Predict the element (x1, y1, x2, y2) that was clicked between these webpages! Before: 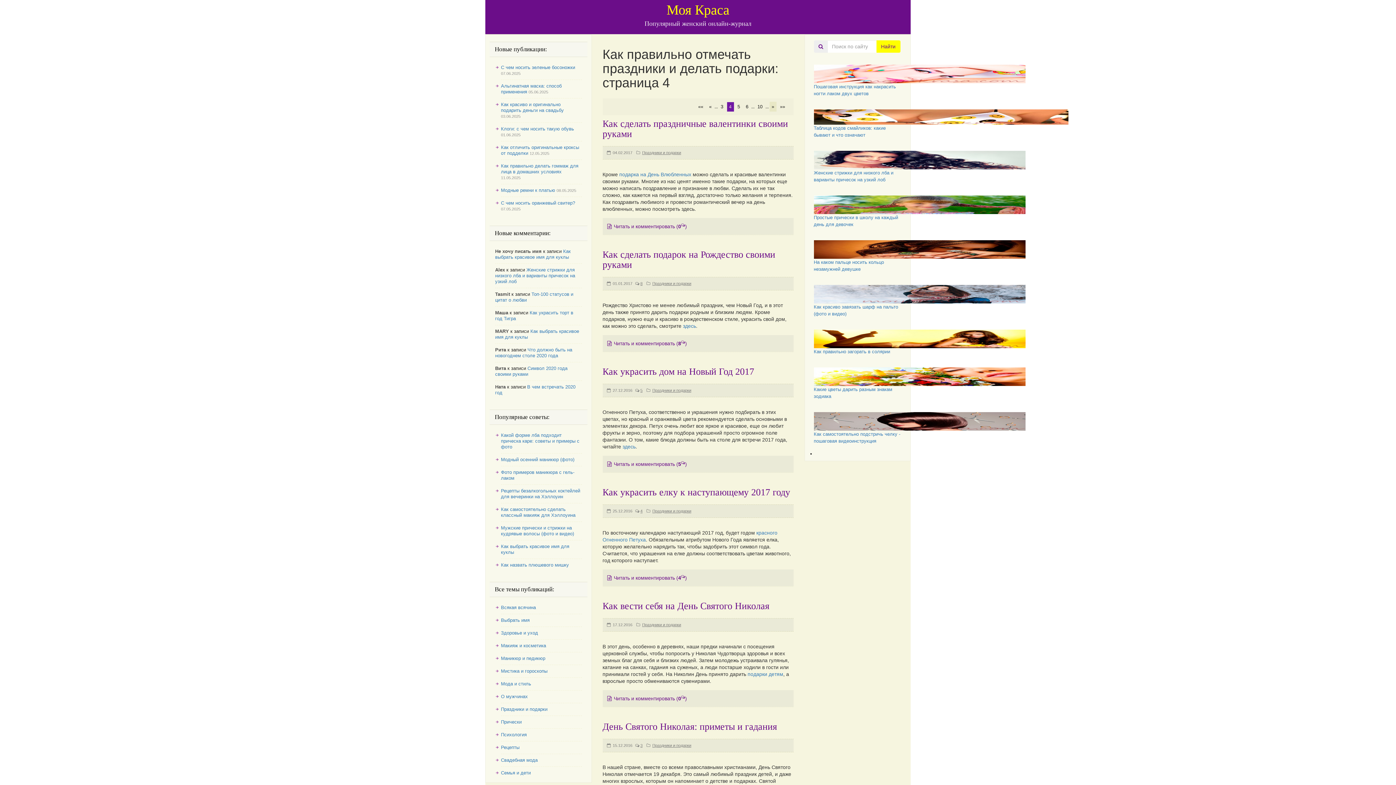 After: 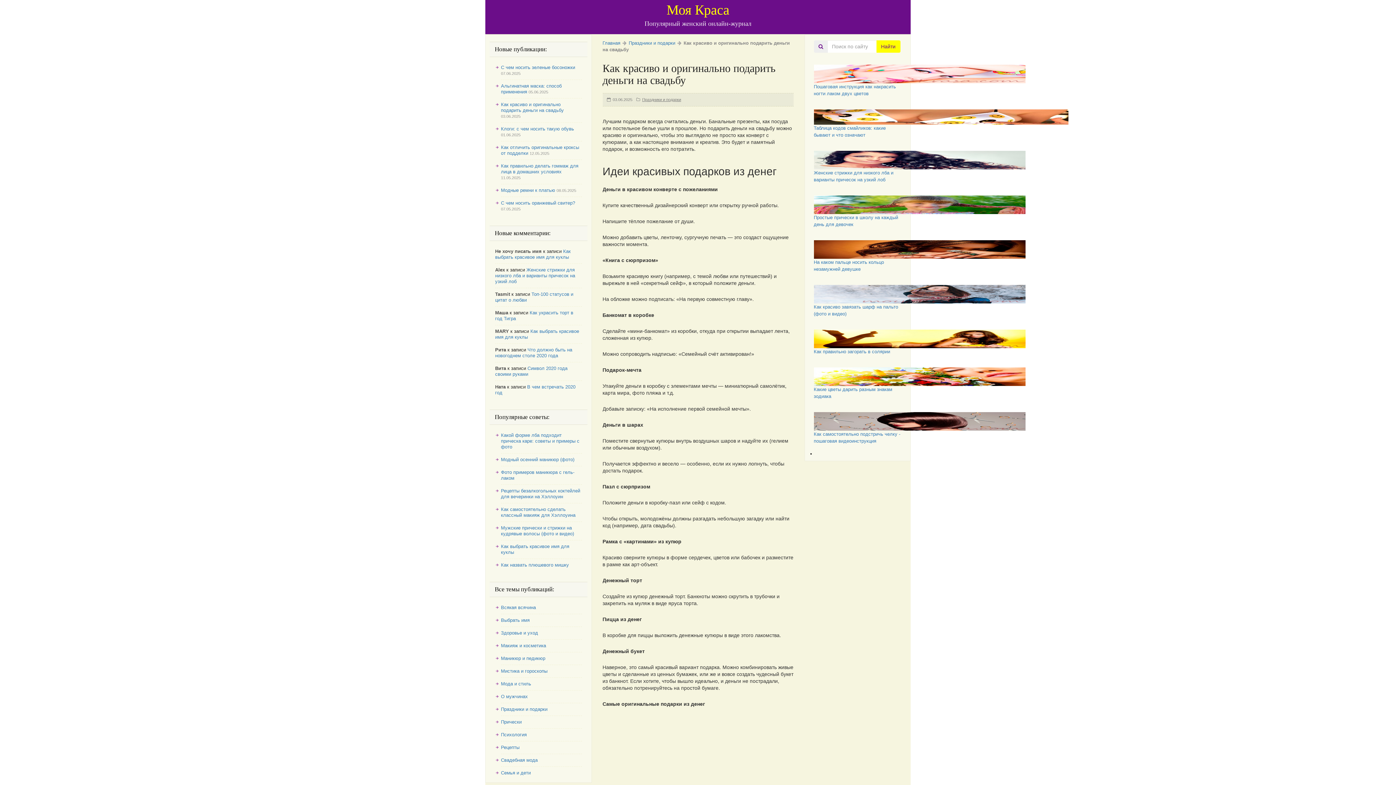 Action: label: Как красиво и оригинально подарить деньги на свадьбу bbox: (501, 101, 564, 113)